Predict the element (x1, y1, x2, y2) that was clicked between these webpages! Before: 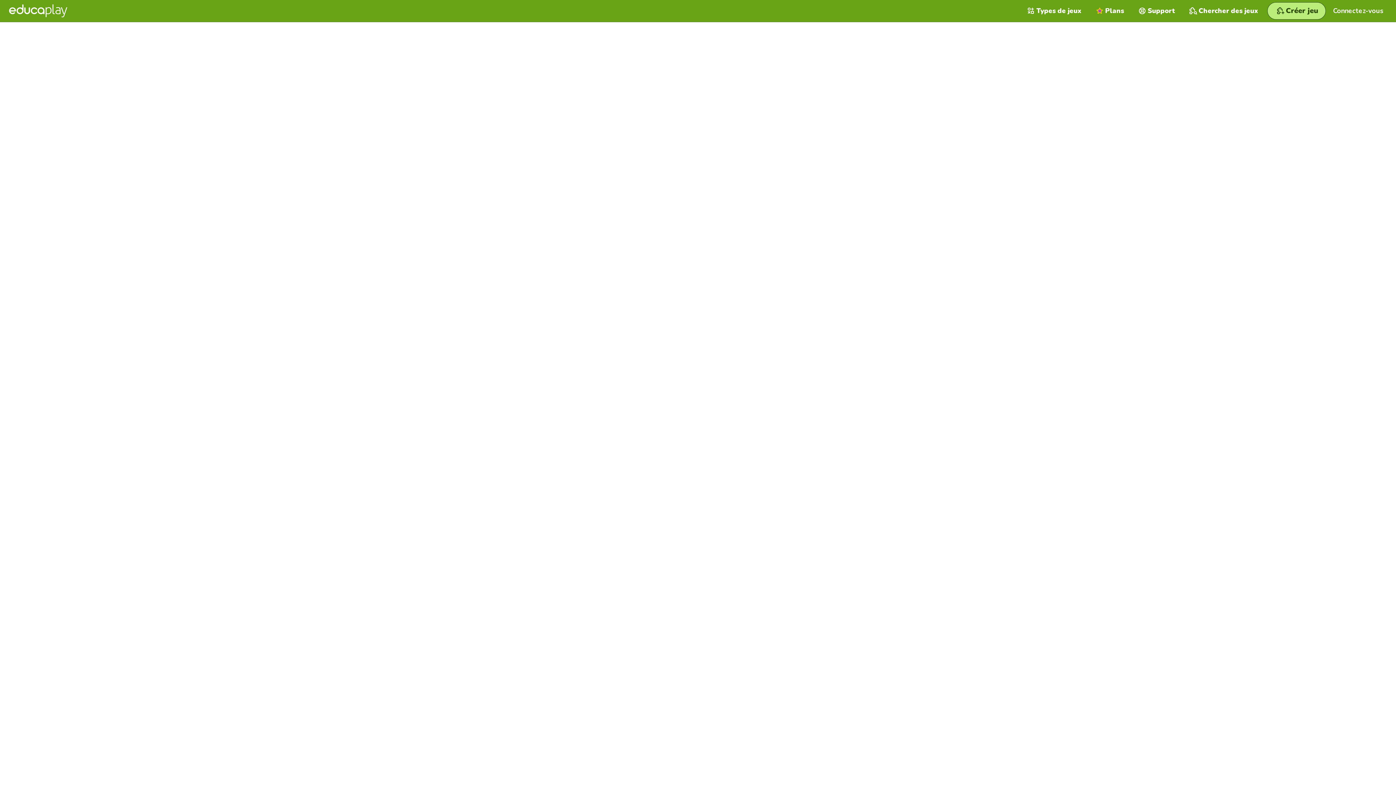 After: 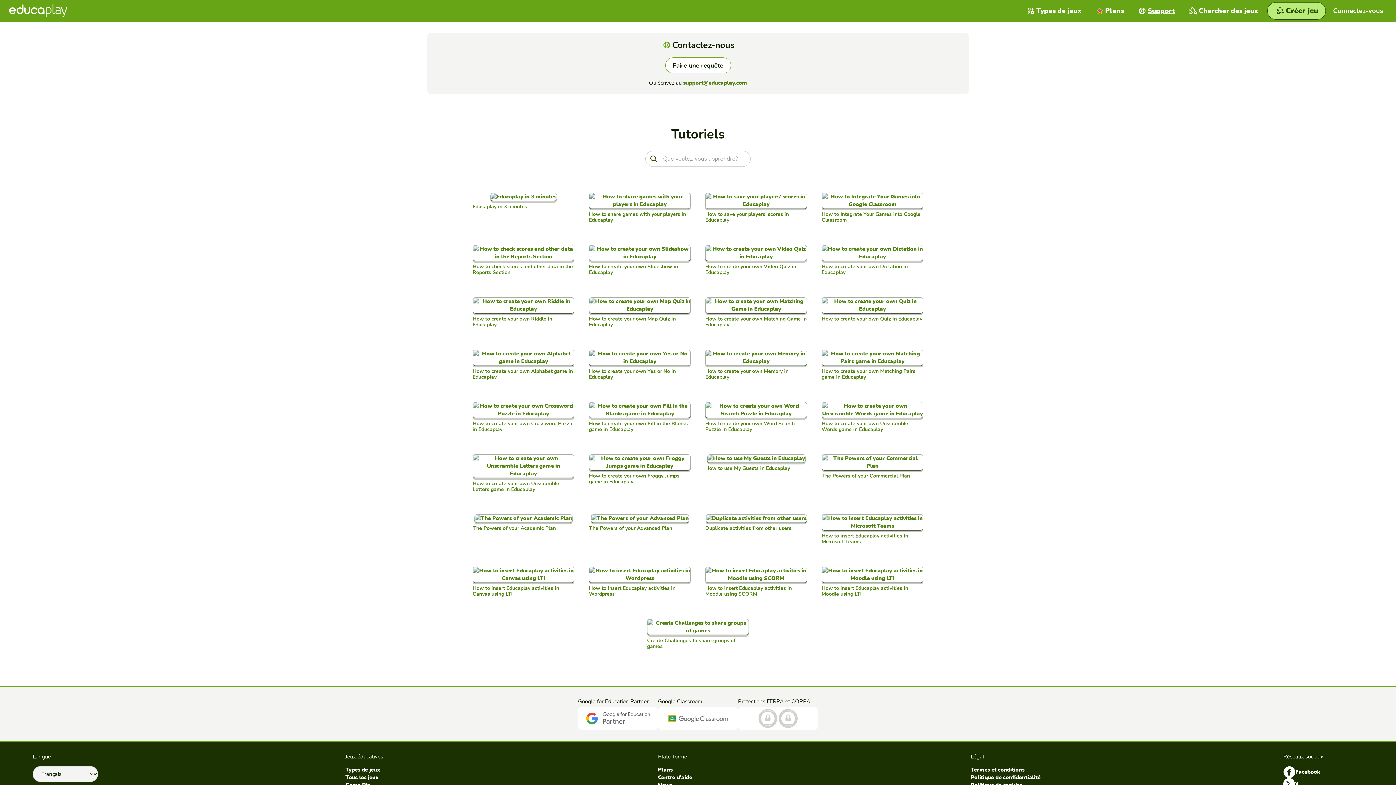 Action: label: Support  bbox: (1131, 0, 1182, 21)